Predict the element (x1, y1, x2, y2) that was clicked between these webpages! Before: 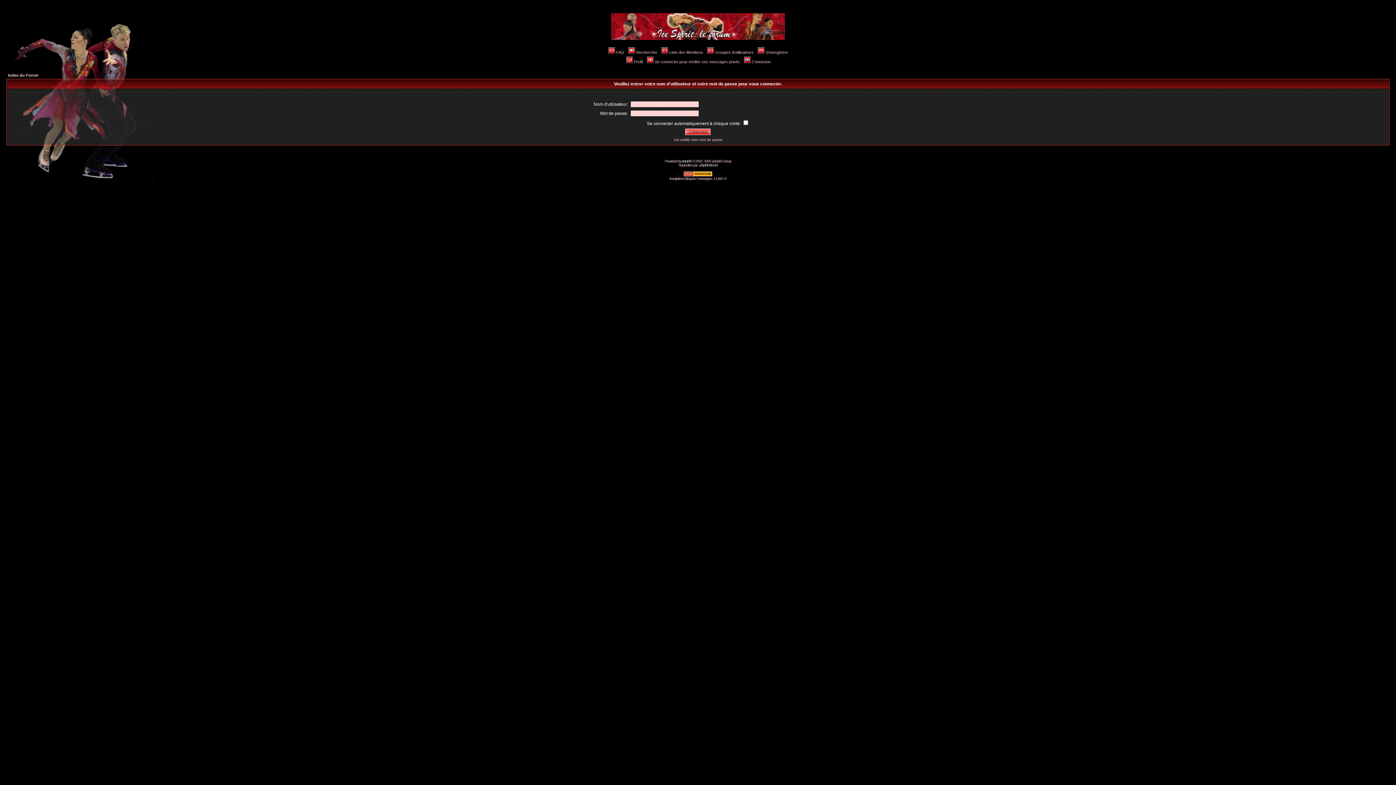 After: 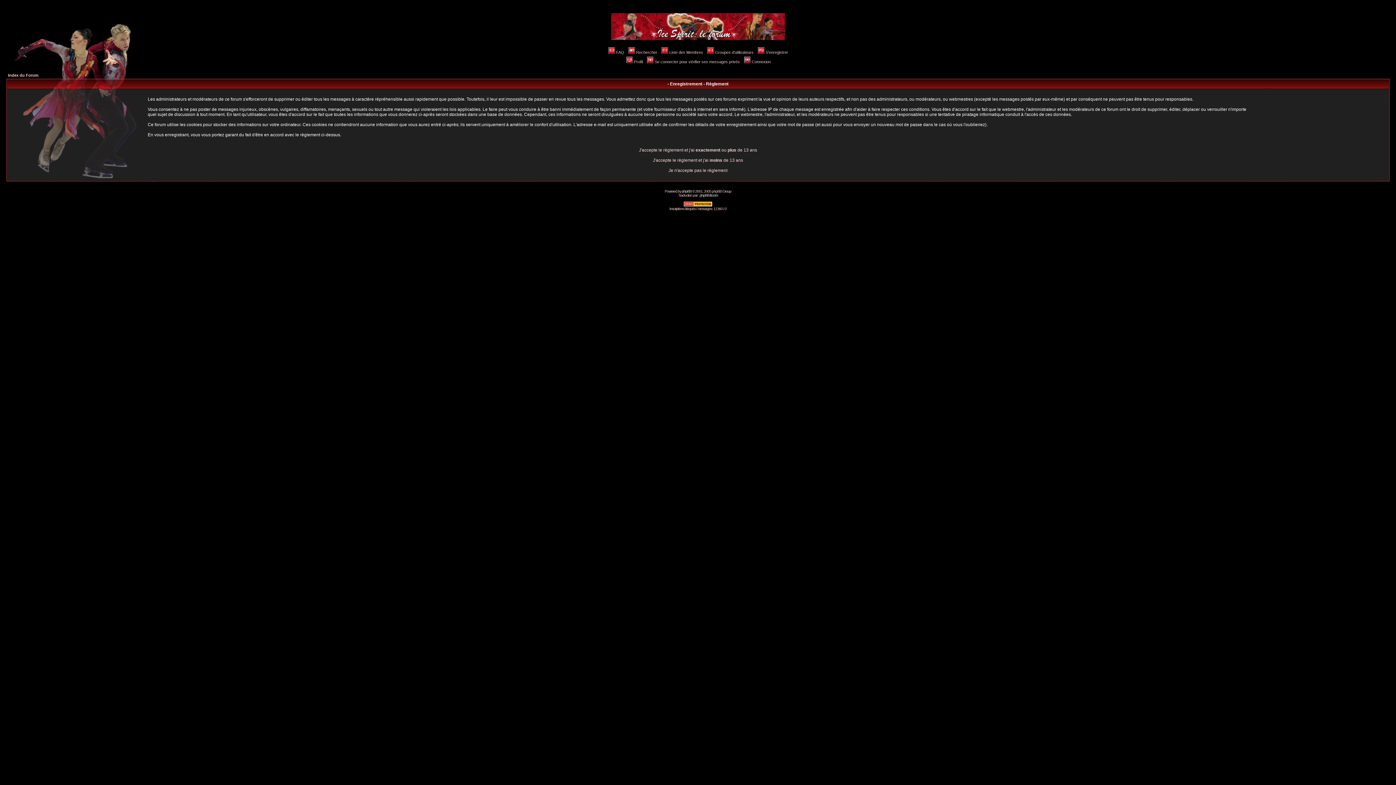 Action: label: S'enregistrer bbox: (757, 50, 788, 54)